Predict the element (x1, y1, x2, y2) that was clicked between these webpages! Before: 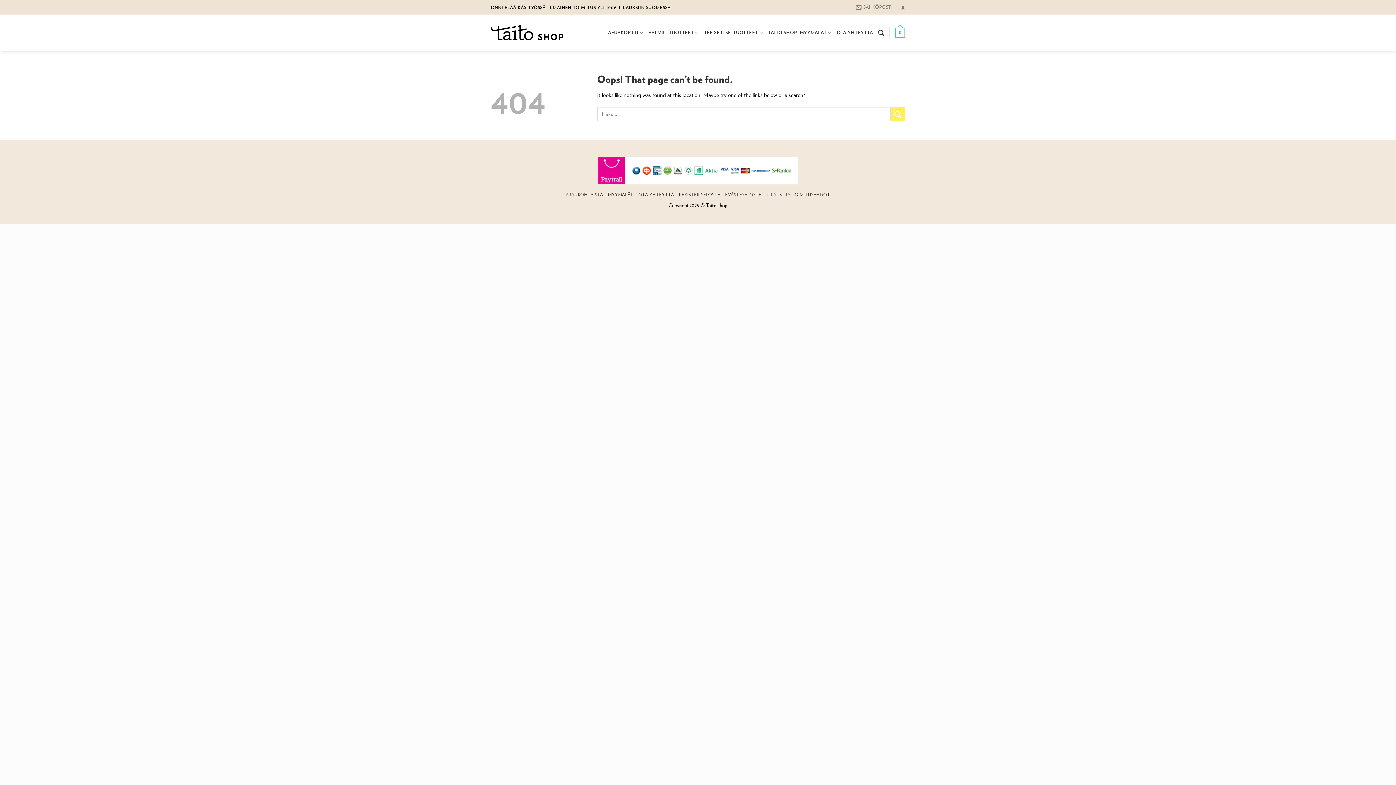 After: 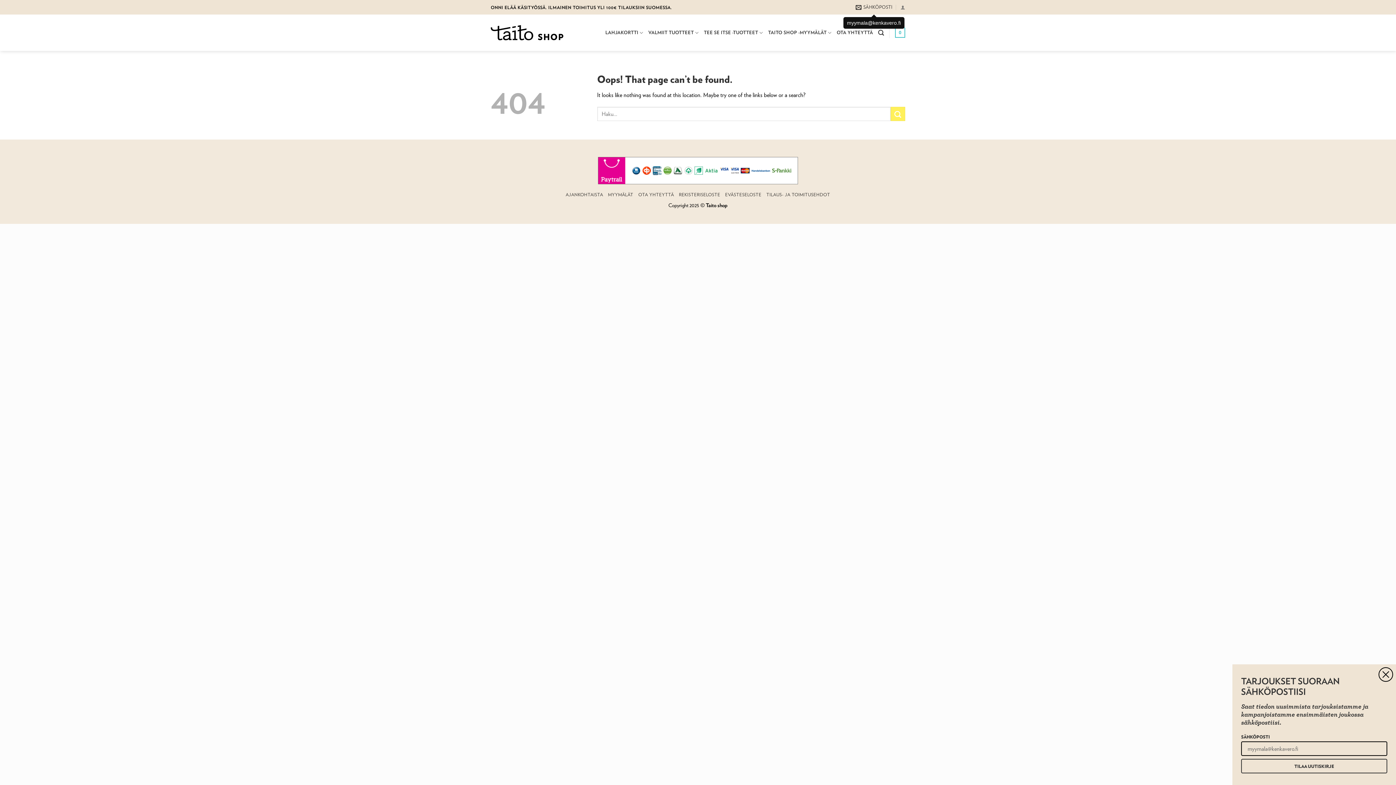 Action: bbox: (855, 1, 892, 12) label: SÄHKÖPOSTI